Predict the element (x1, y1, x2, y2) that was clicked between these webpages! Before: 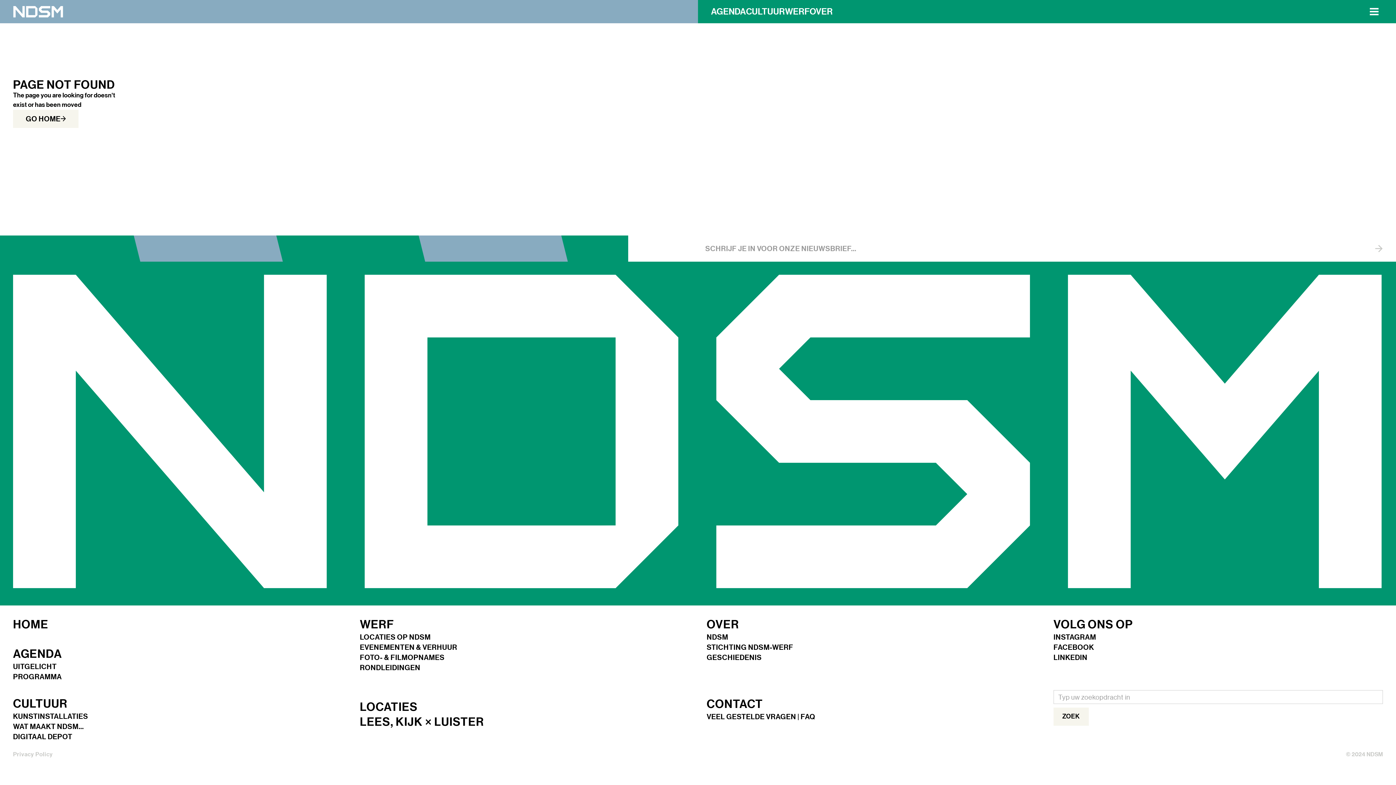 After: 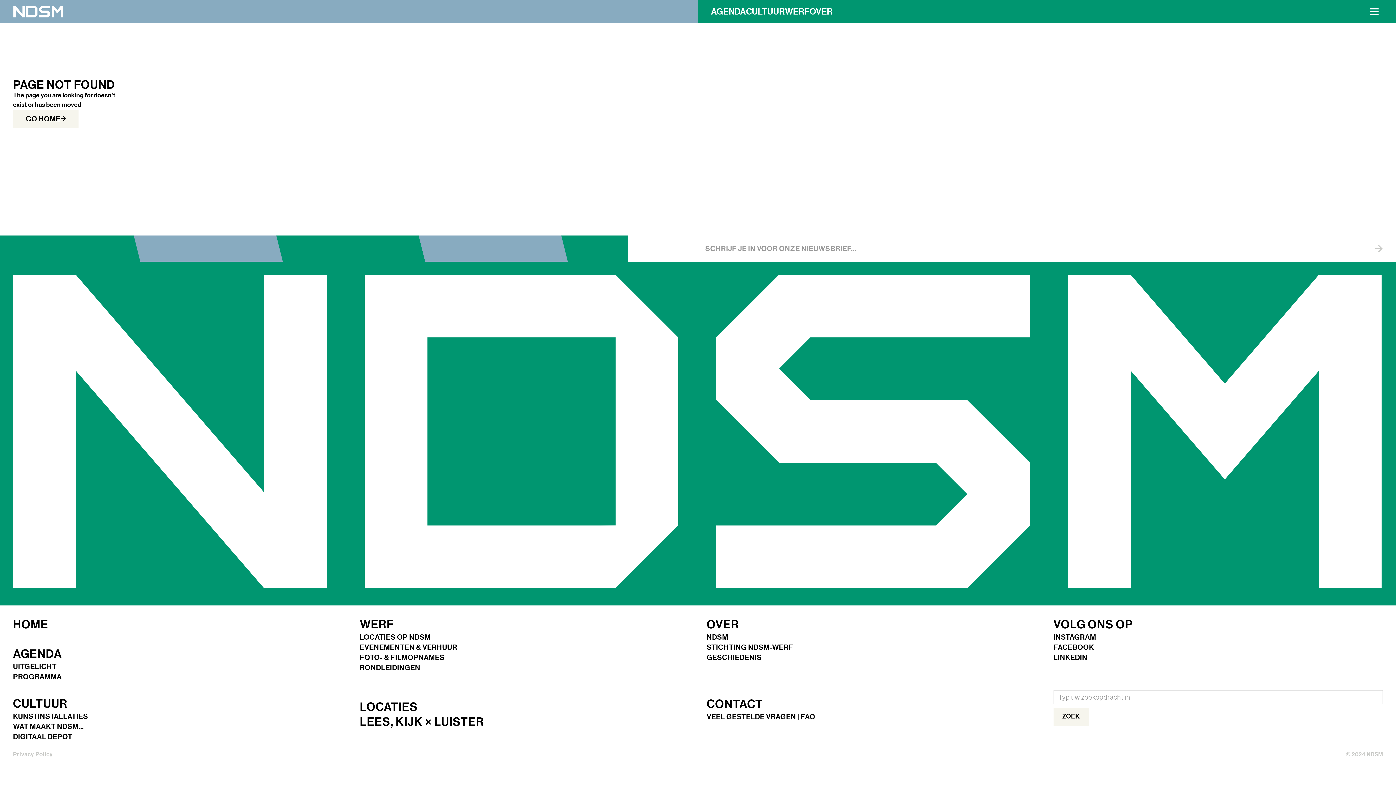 Action: label: FACEBOOK bbox: (1053, 644, 1094, 654)